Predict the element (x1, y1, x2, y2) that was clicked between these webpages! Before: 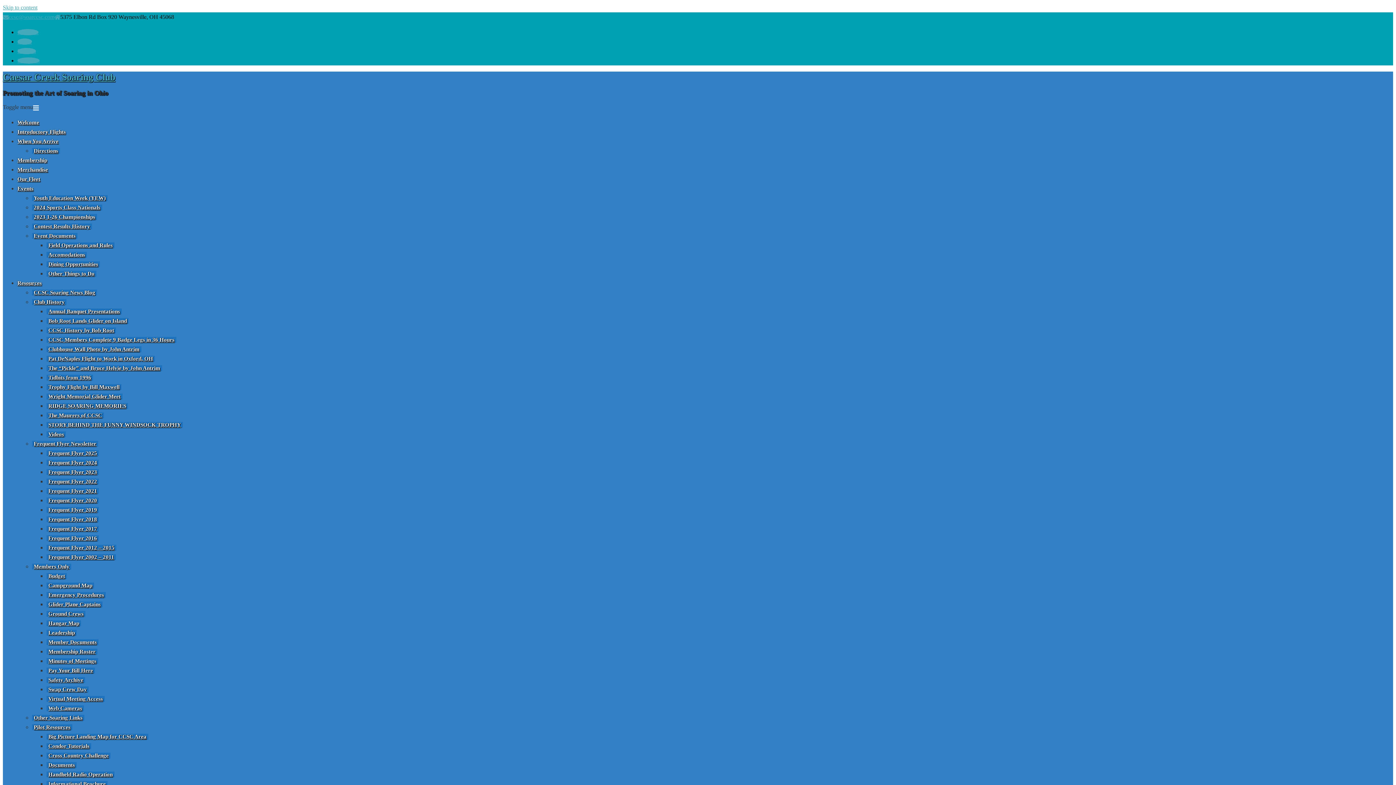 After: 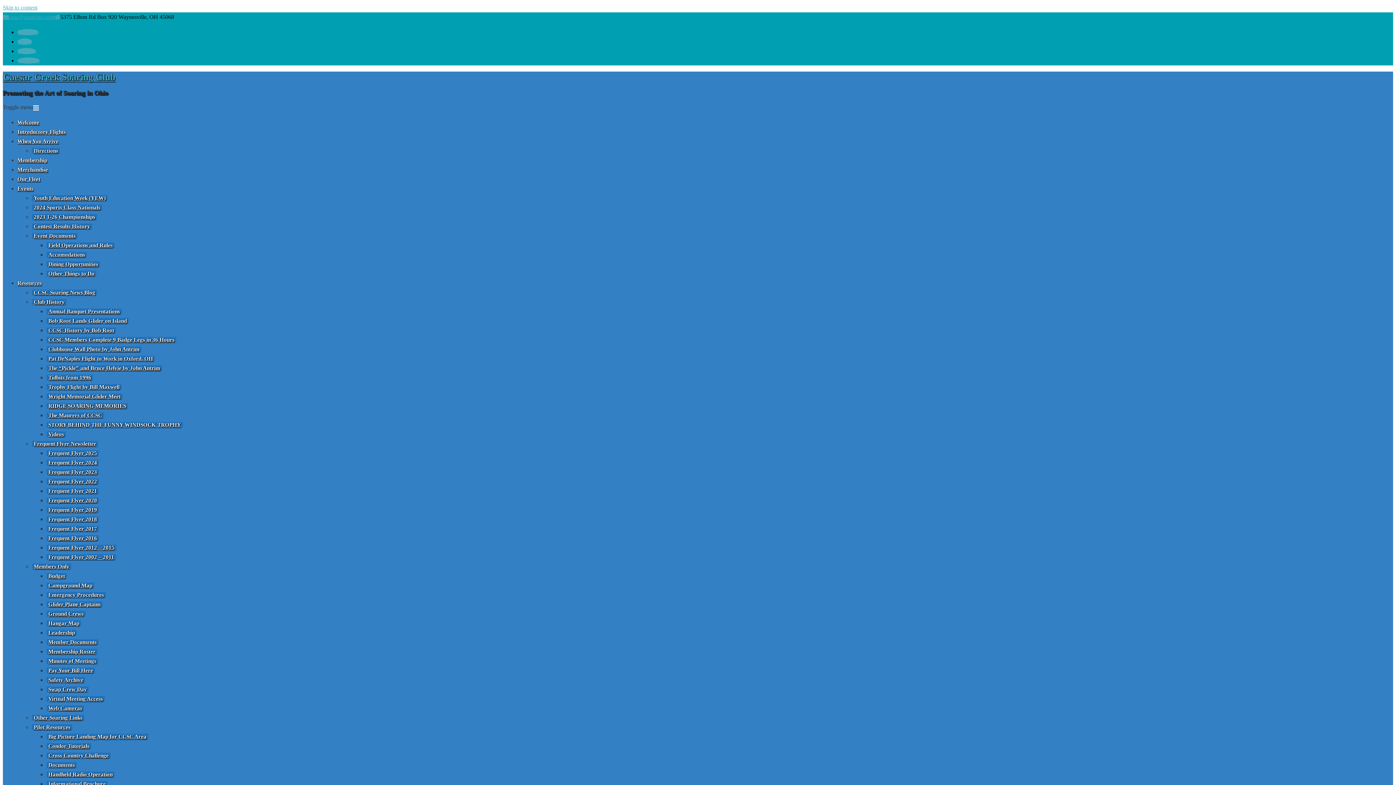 Action: label: 2023 1-26 Championships bbox: (32, 214, 97, 219)